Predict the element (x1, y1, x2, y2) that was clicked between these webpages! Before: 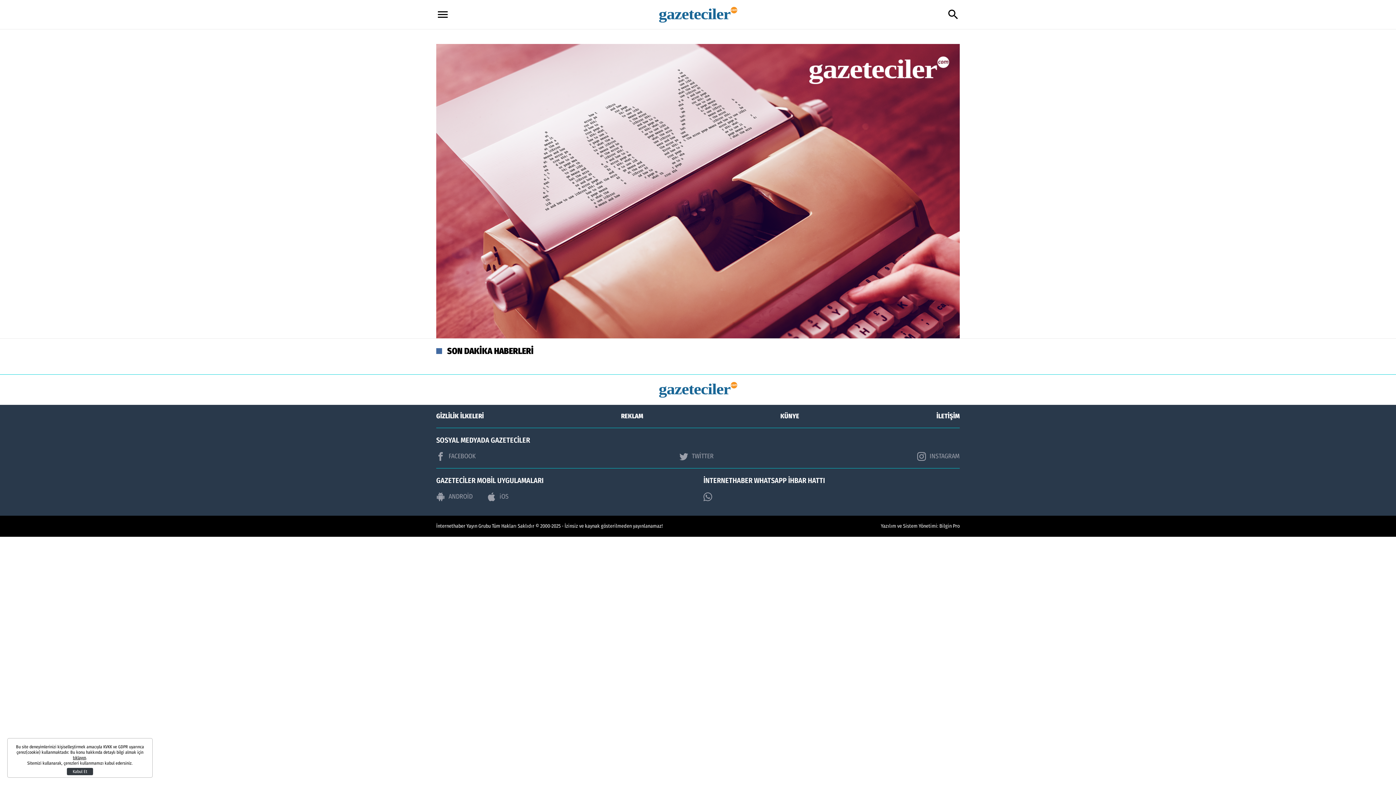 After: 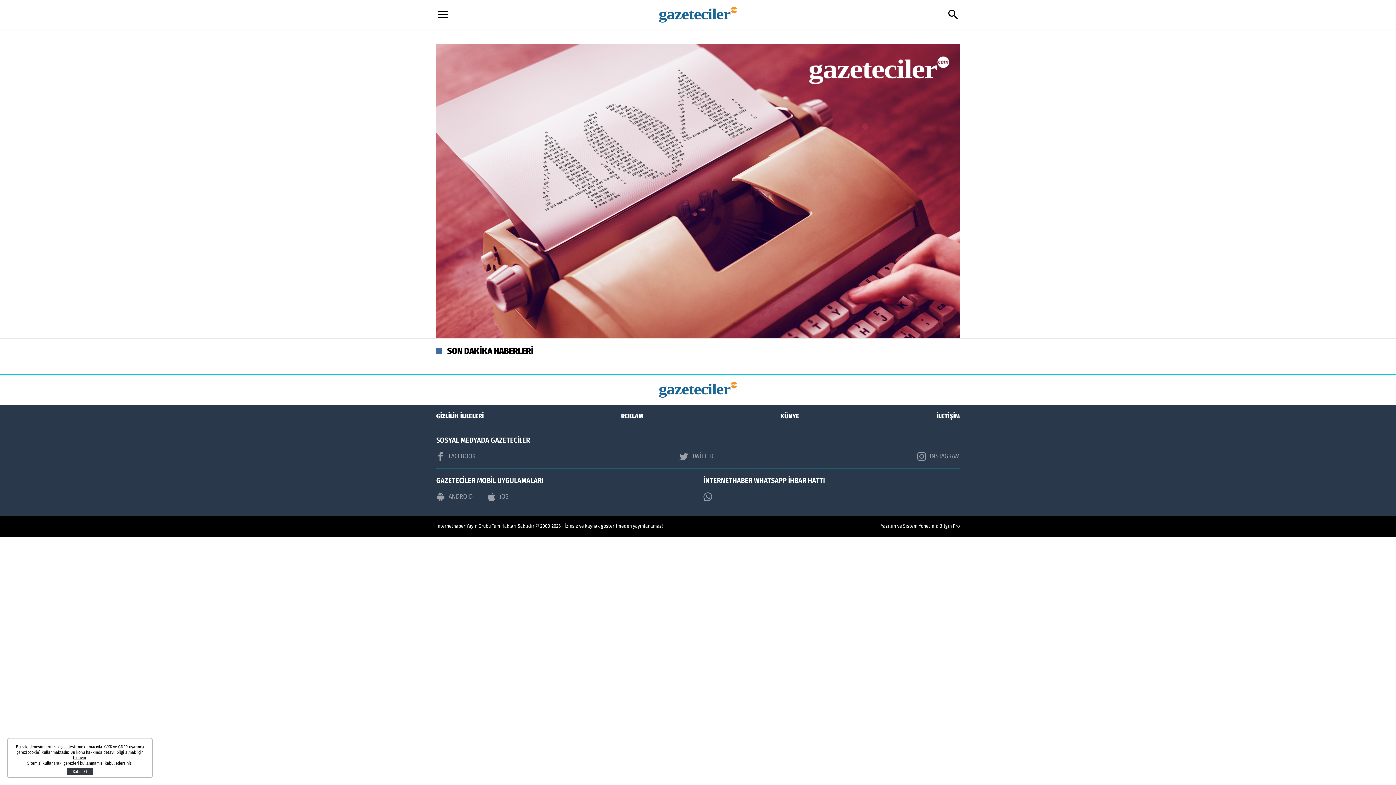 Action: bbox: (436, 452, 476, 461) label: FACEBOOK